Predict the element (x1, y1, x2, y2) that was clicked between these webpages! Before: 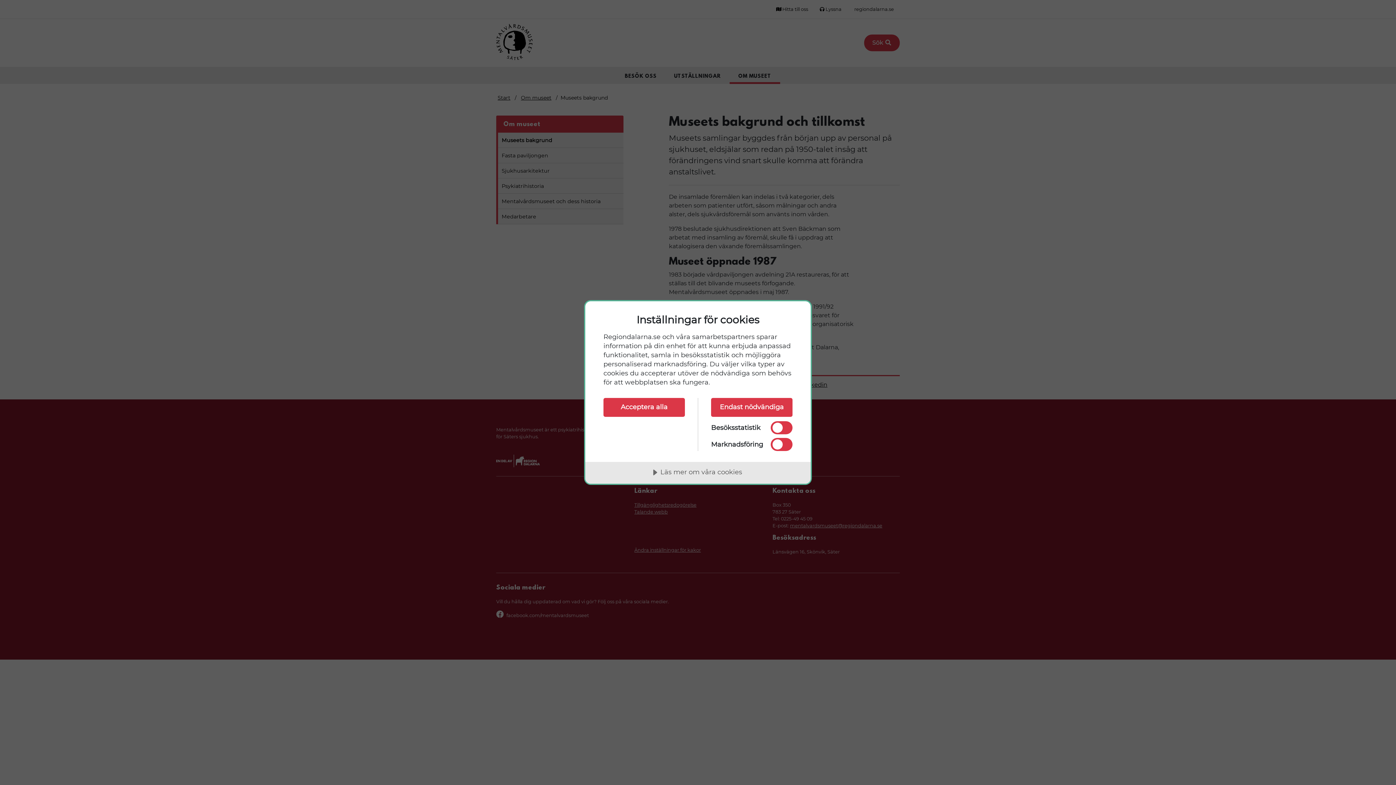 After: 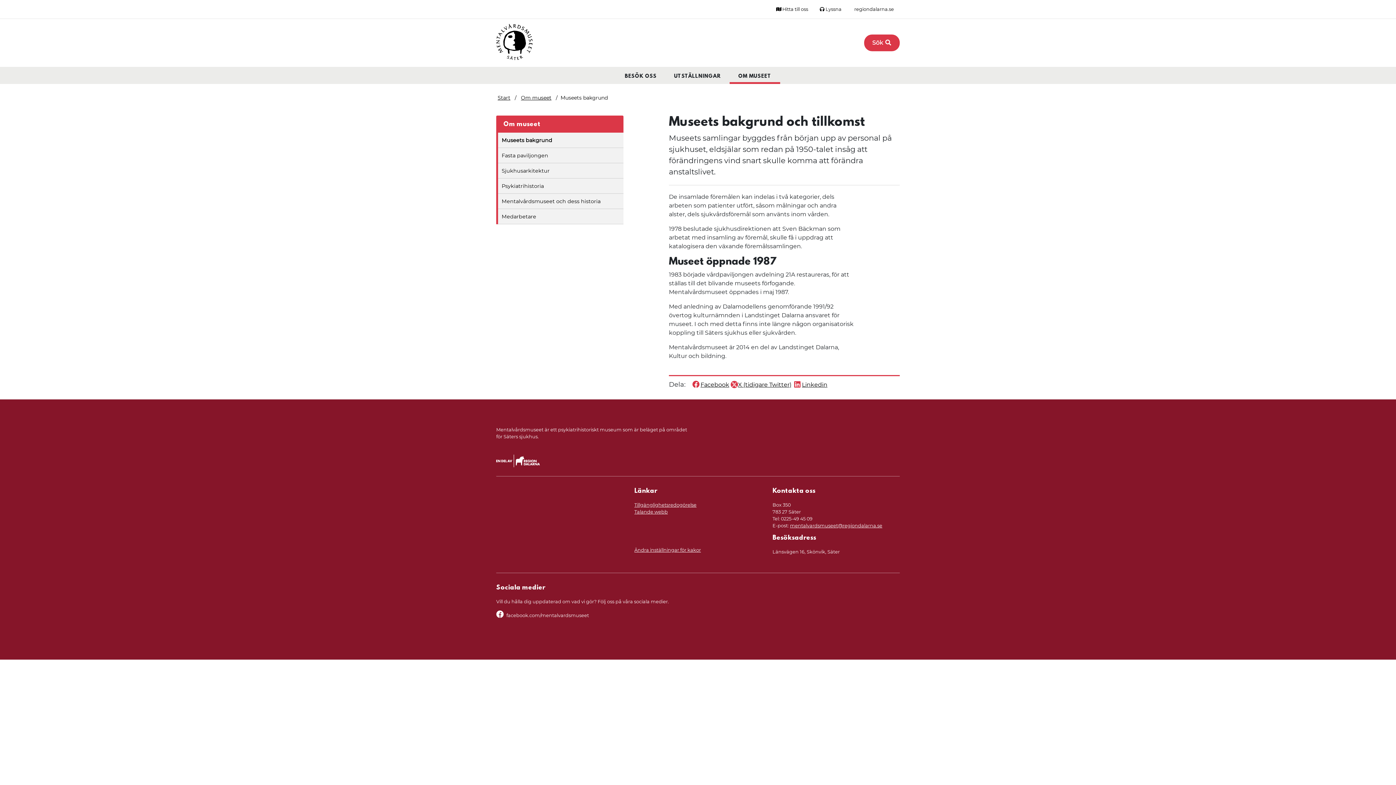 Action: label: Acceptera alla bbox: (603, 398, 685, 417)